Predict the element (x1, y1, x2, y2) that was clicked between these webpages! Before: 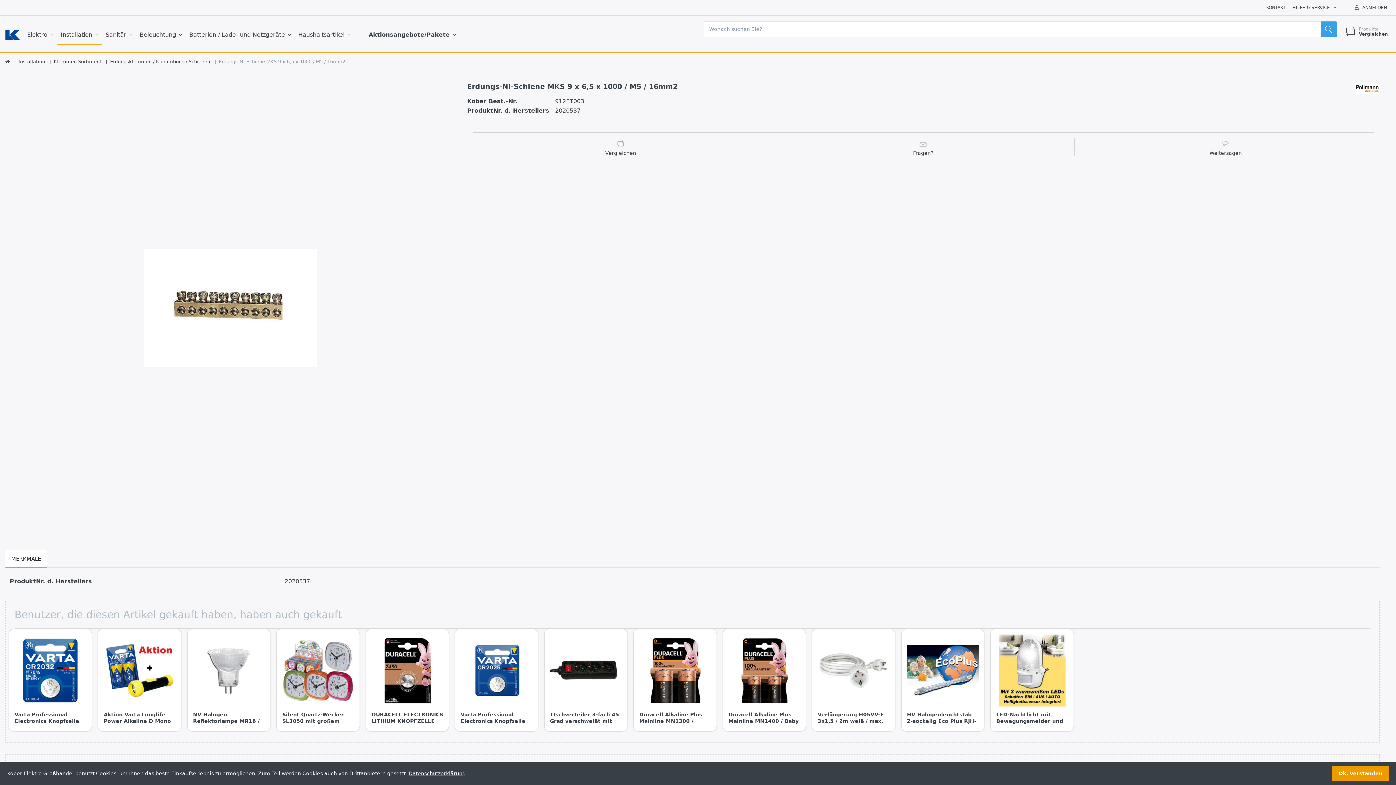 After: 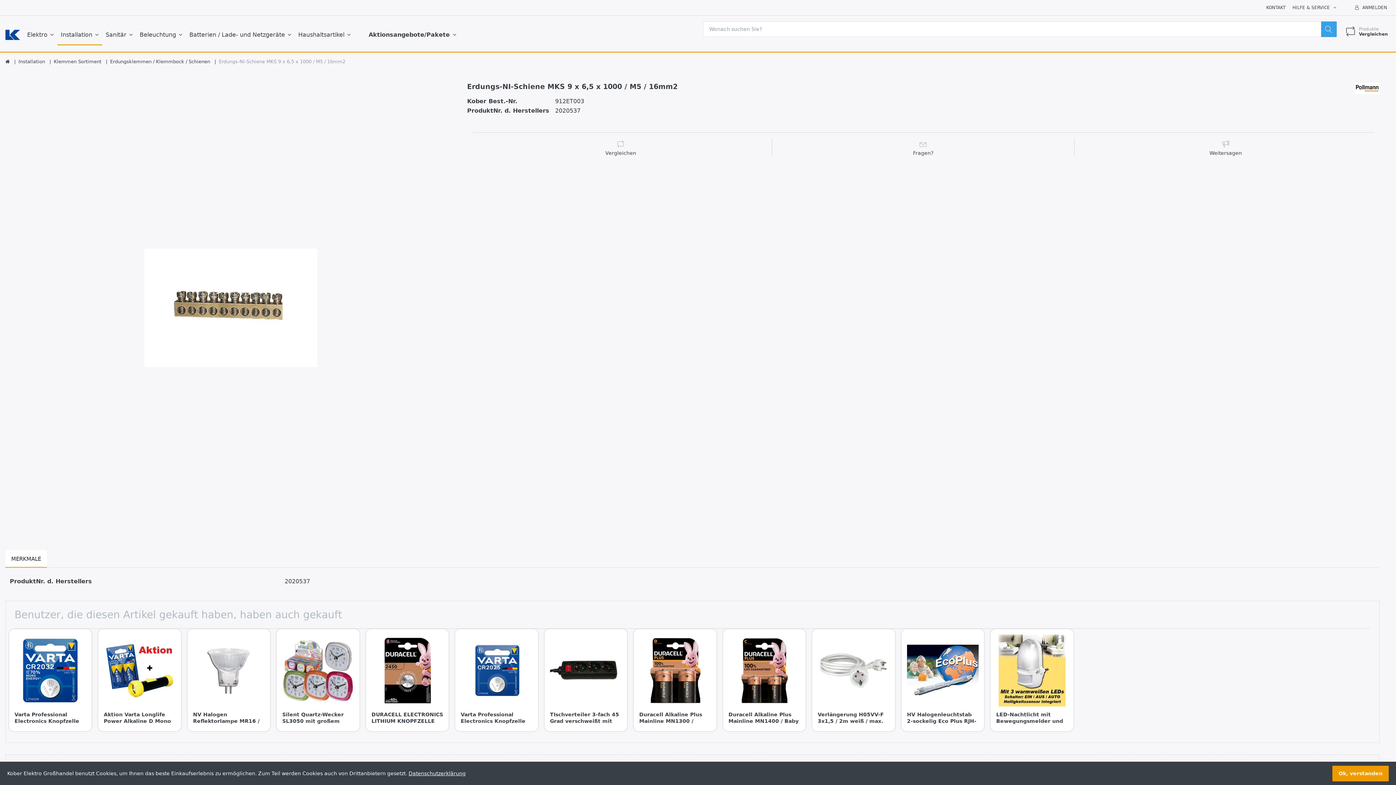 Action: label: MERKMALE bbox: (5, 550, 46, 568)